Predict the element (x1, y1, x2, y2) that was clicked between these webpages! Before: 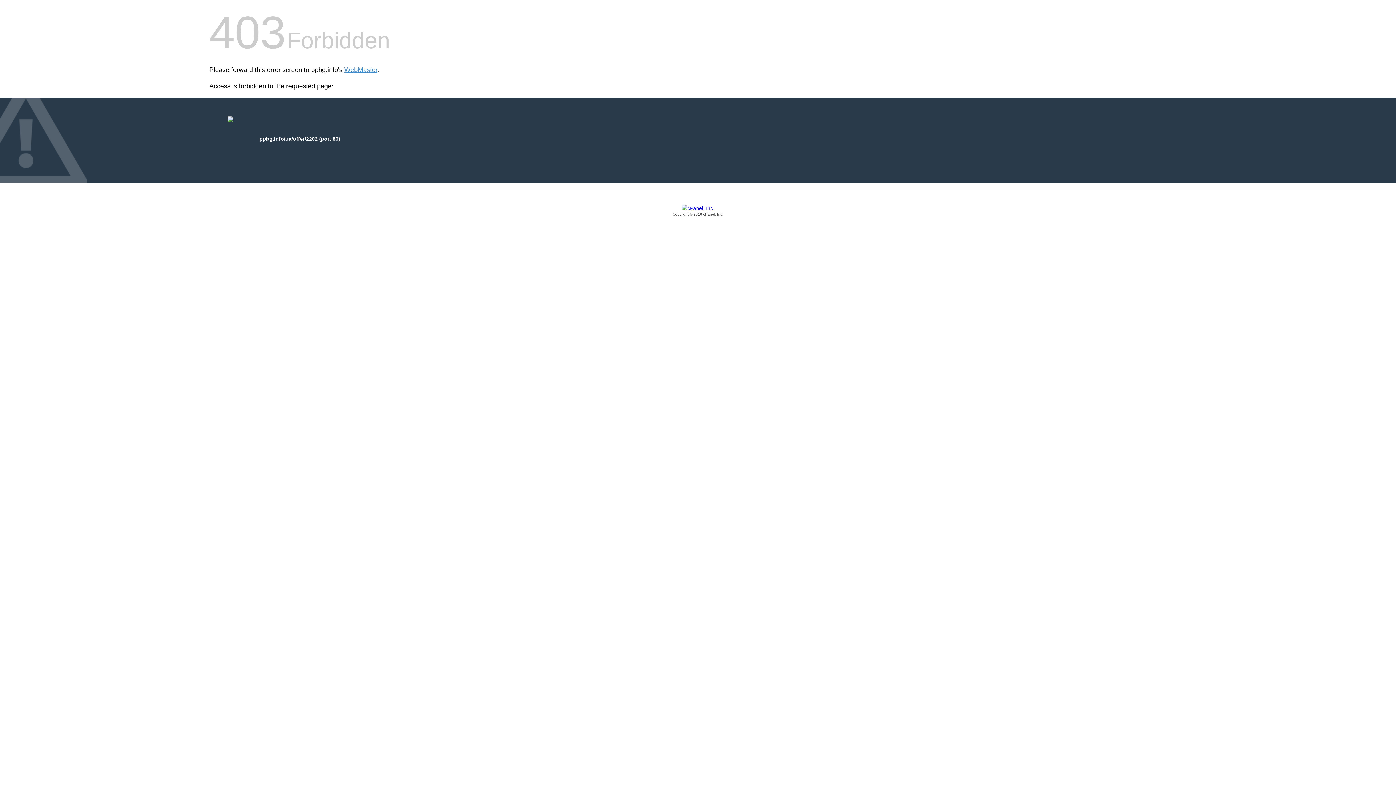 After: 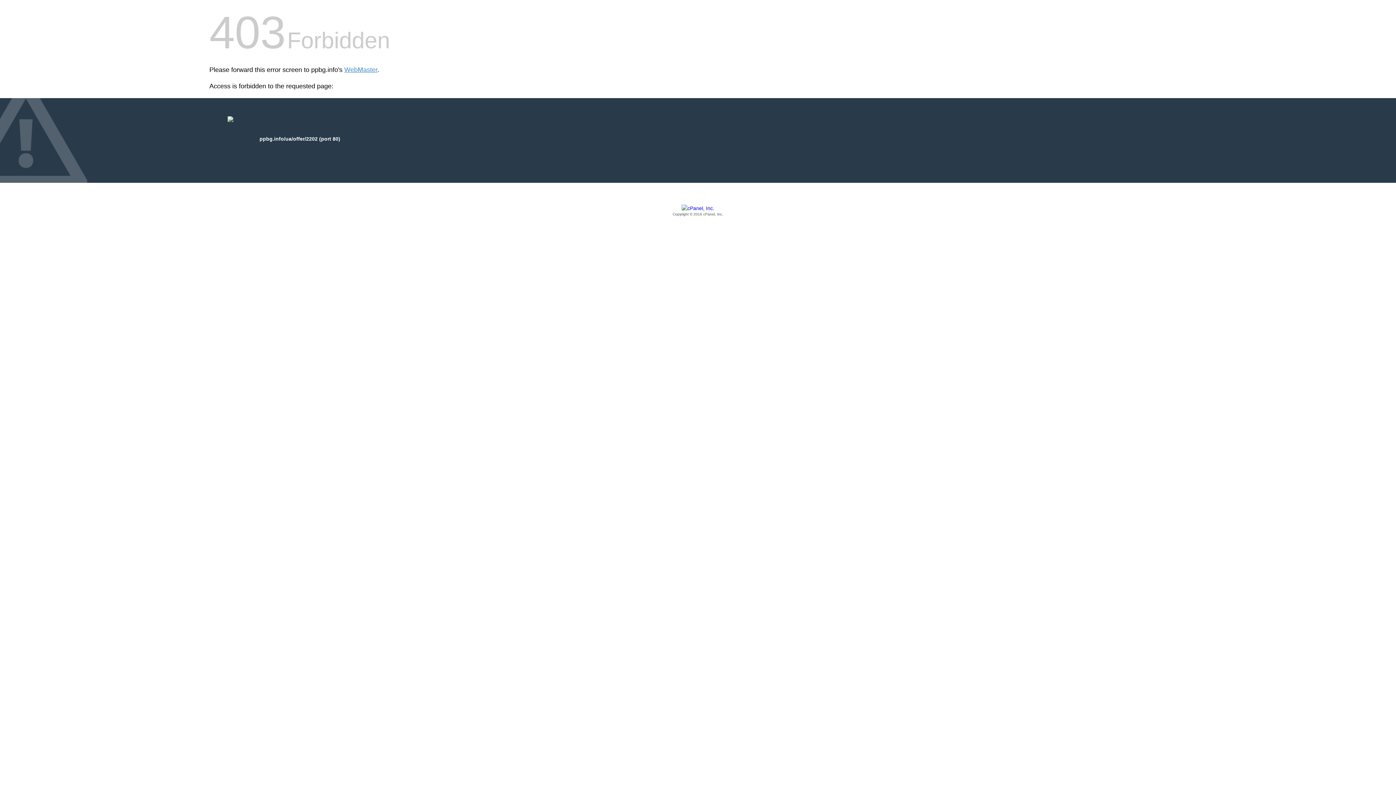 Action: bbox: (209, 205, 1186, 217) label: Copyright © 2016 cPanel, Inc.